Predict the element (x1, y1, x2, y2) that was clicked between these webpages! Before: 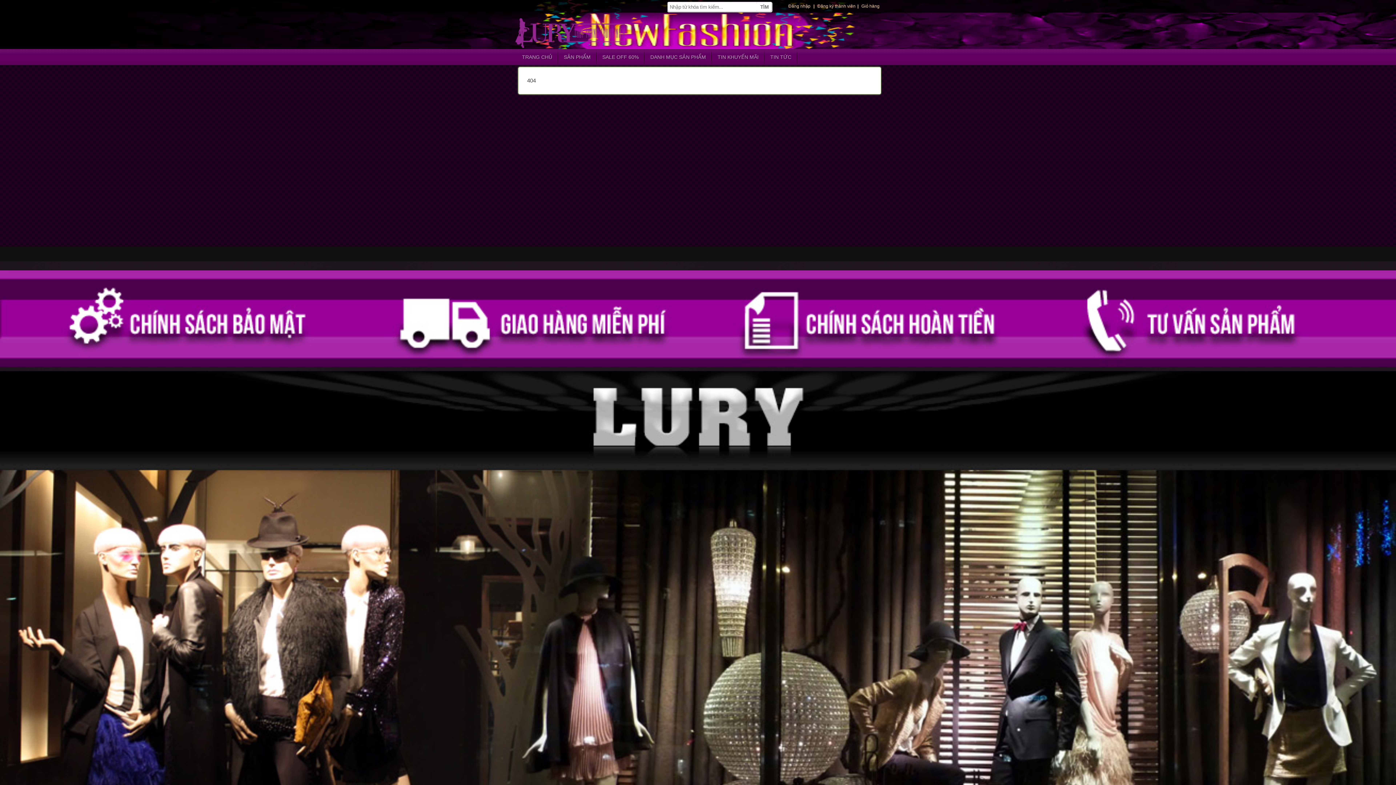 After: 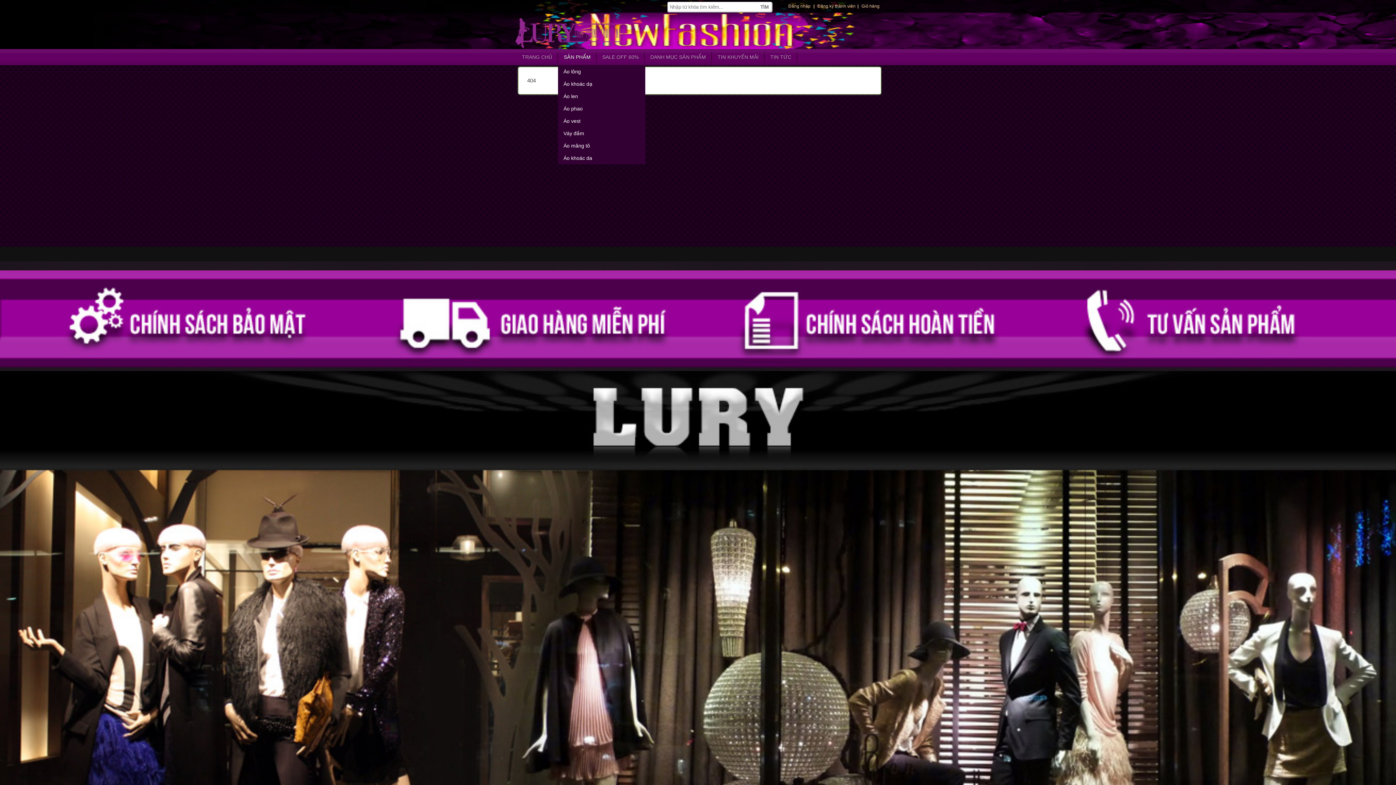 Action: bbox: (564, 52, 590, 61) label: SẢN PHẨM